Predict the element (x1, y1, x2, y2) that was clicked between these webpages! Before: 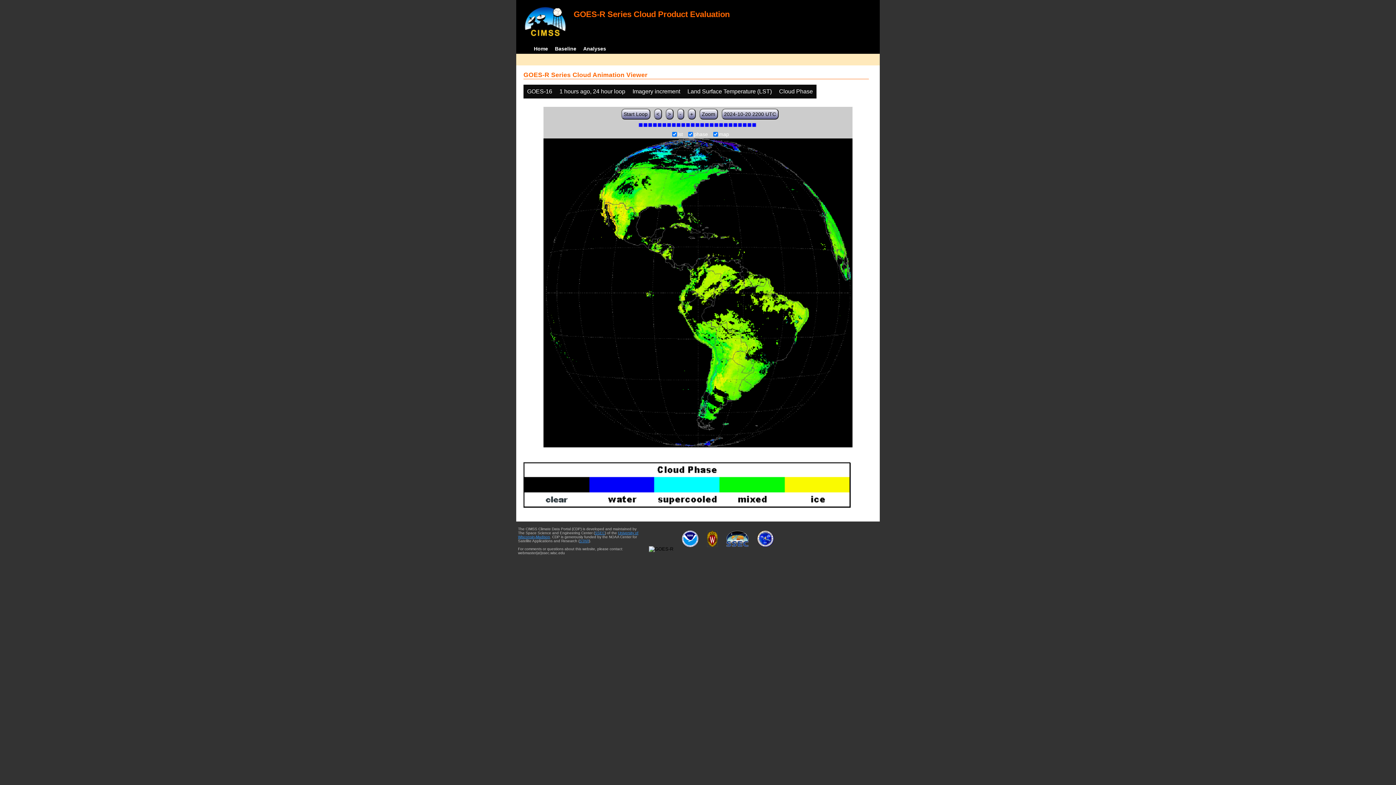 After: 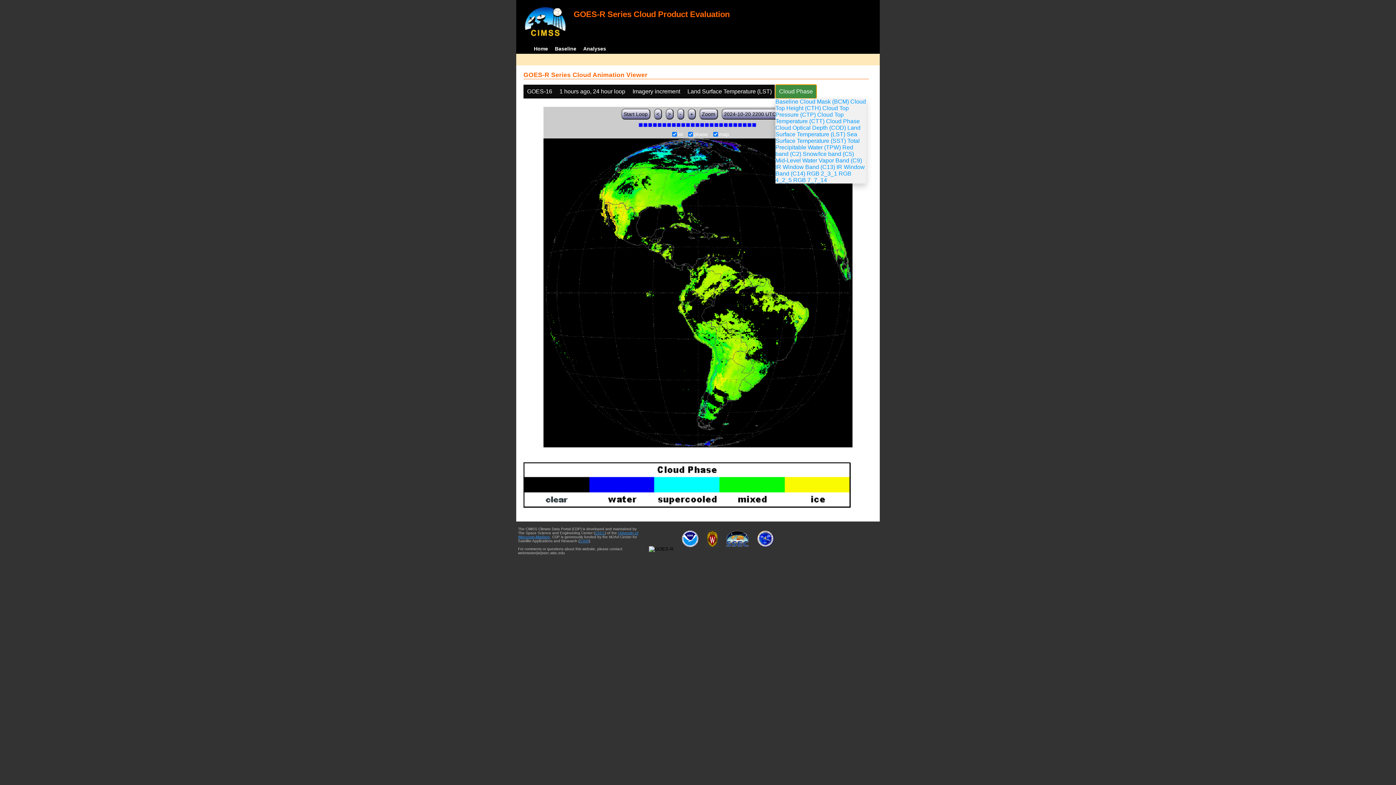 Action: label: Cloud Phase bbox: (775, 84, 816, 98)